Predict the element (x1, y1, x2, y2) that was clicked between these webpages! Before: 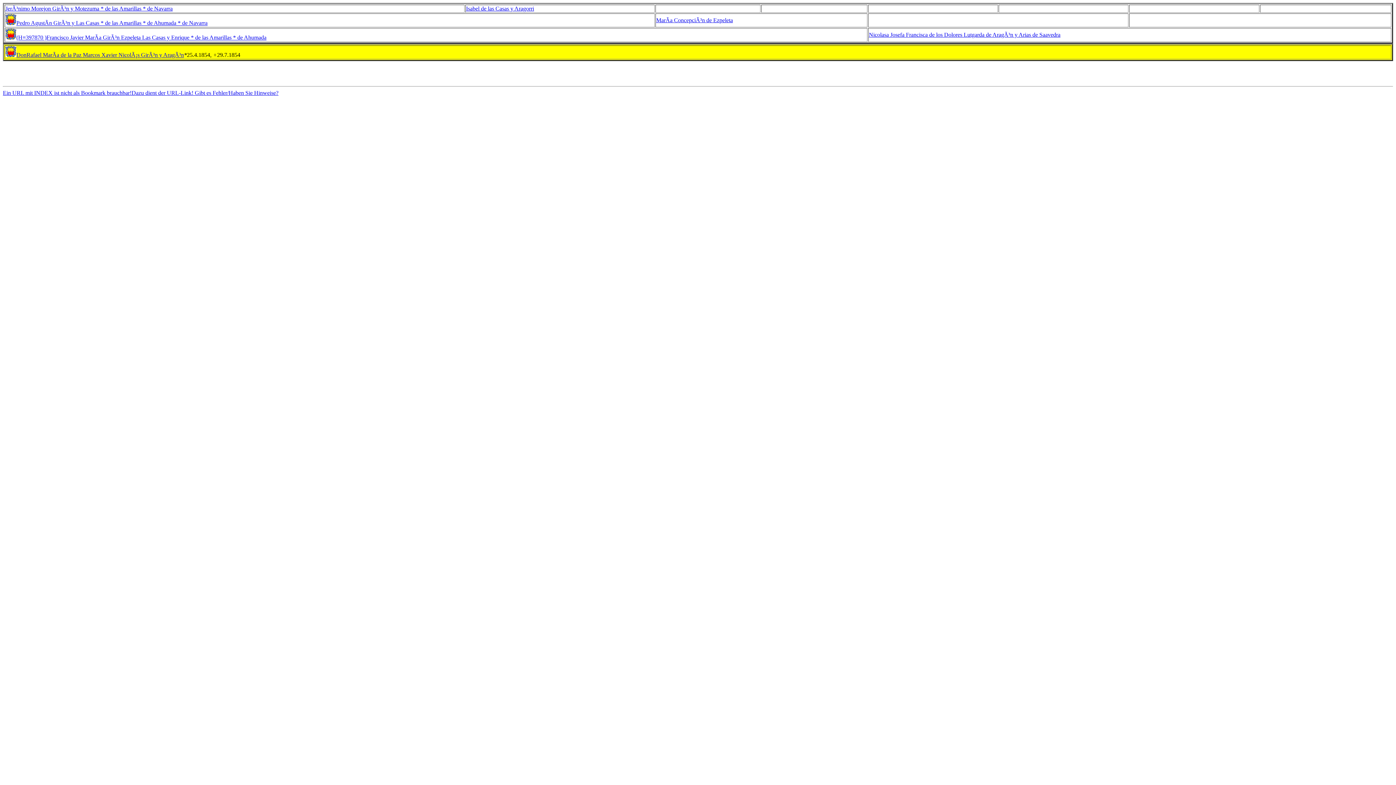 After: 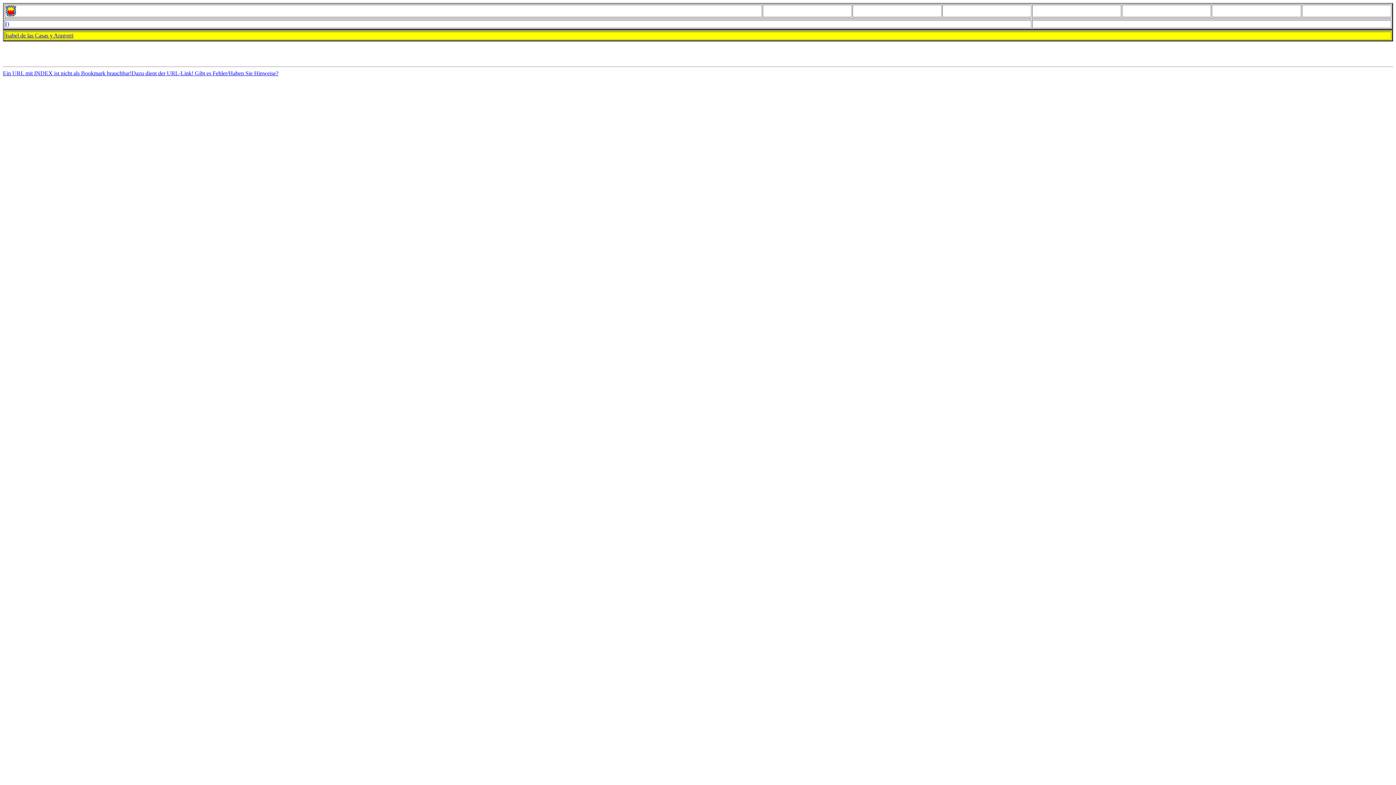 Action: bbox: (466, 5, 534, 11) label: Isabel de las Casas y Aragorri